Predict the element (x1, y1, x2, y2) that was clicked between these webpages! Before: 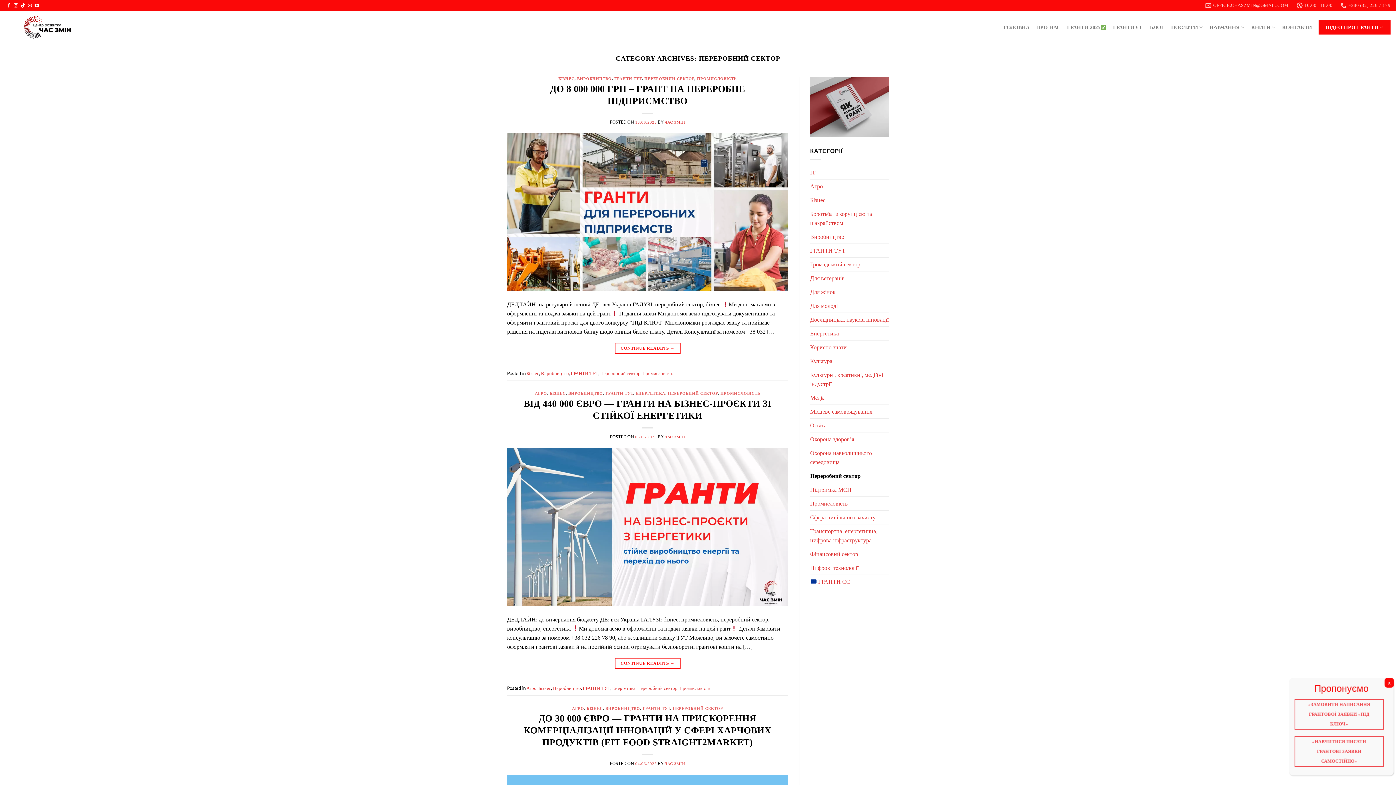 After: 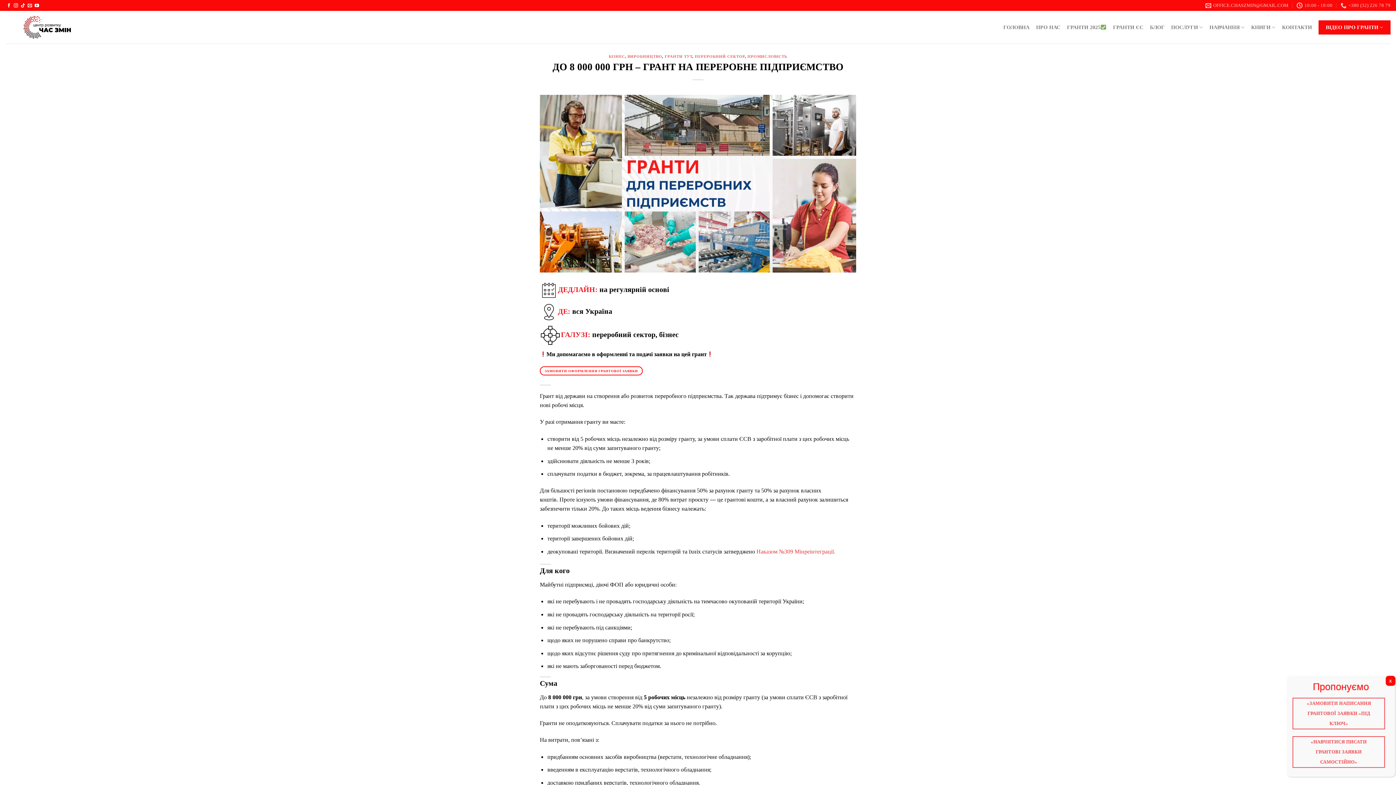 Action: bbox: (507, 208, 788, 214)